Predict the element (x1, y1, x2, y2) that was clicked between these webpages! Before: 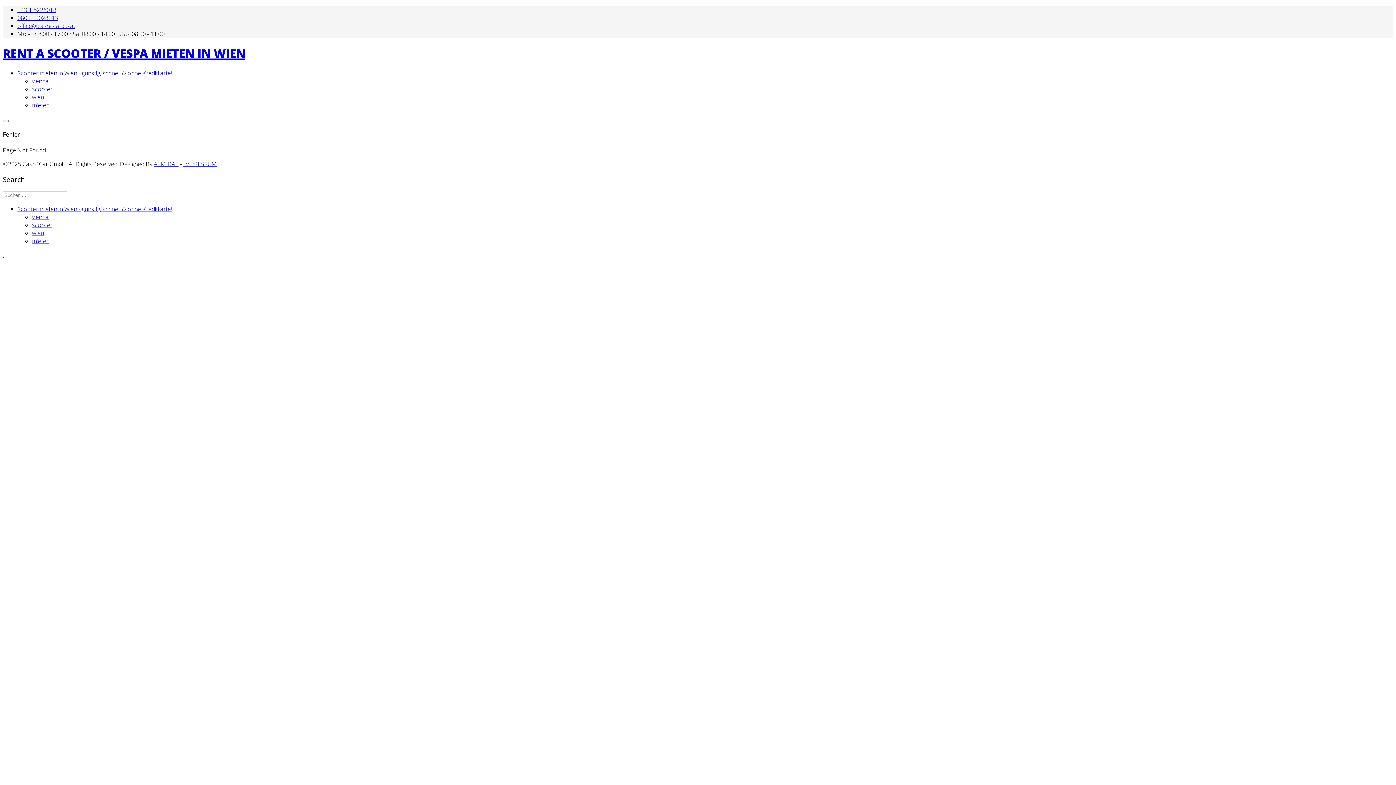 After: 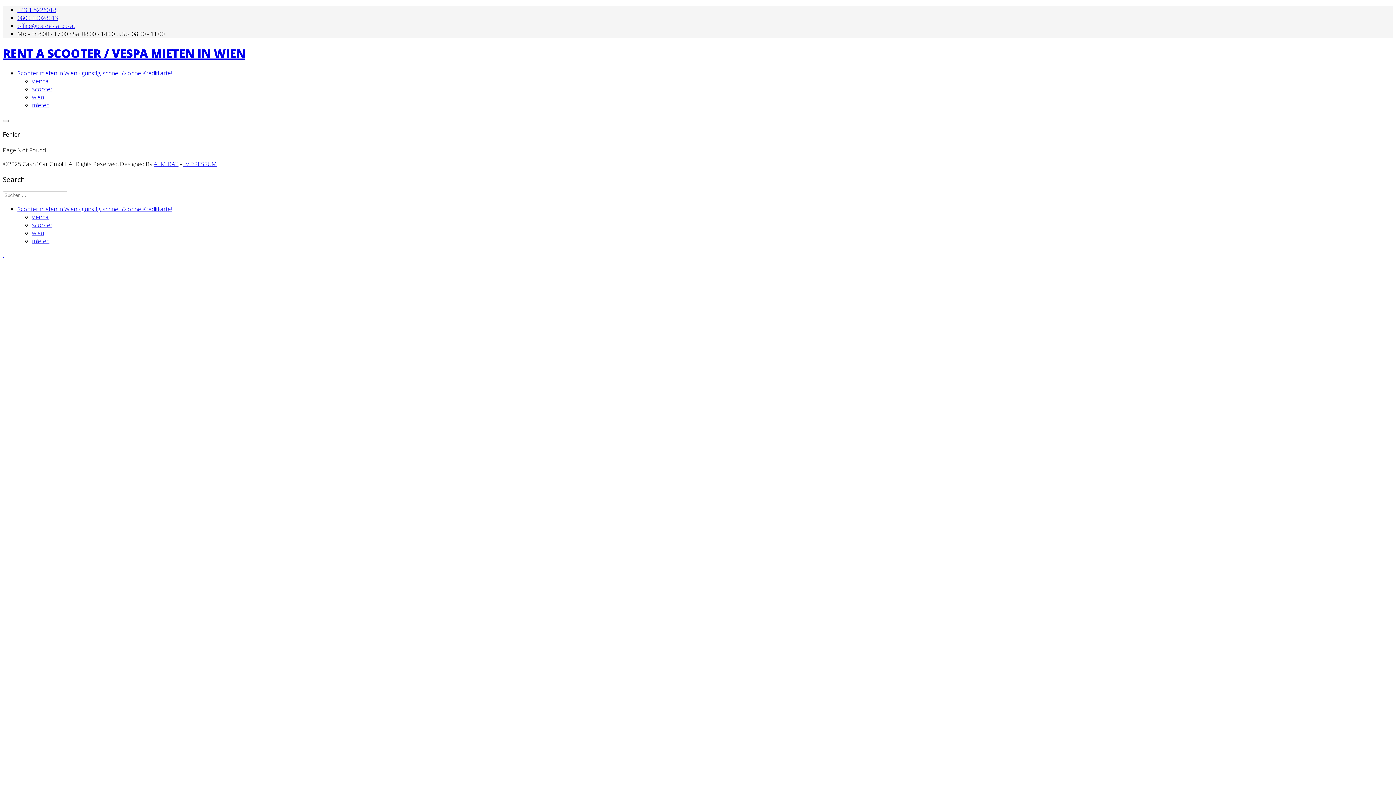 Action: bbox: (17, 13, 58, 21) label: 0800 10028013